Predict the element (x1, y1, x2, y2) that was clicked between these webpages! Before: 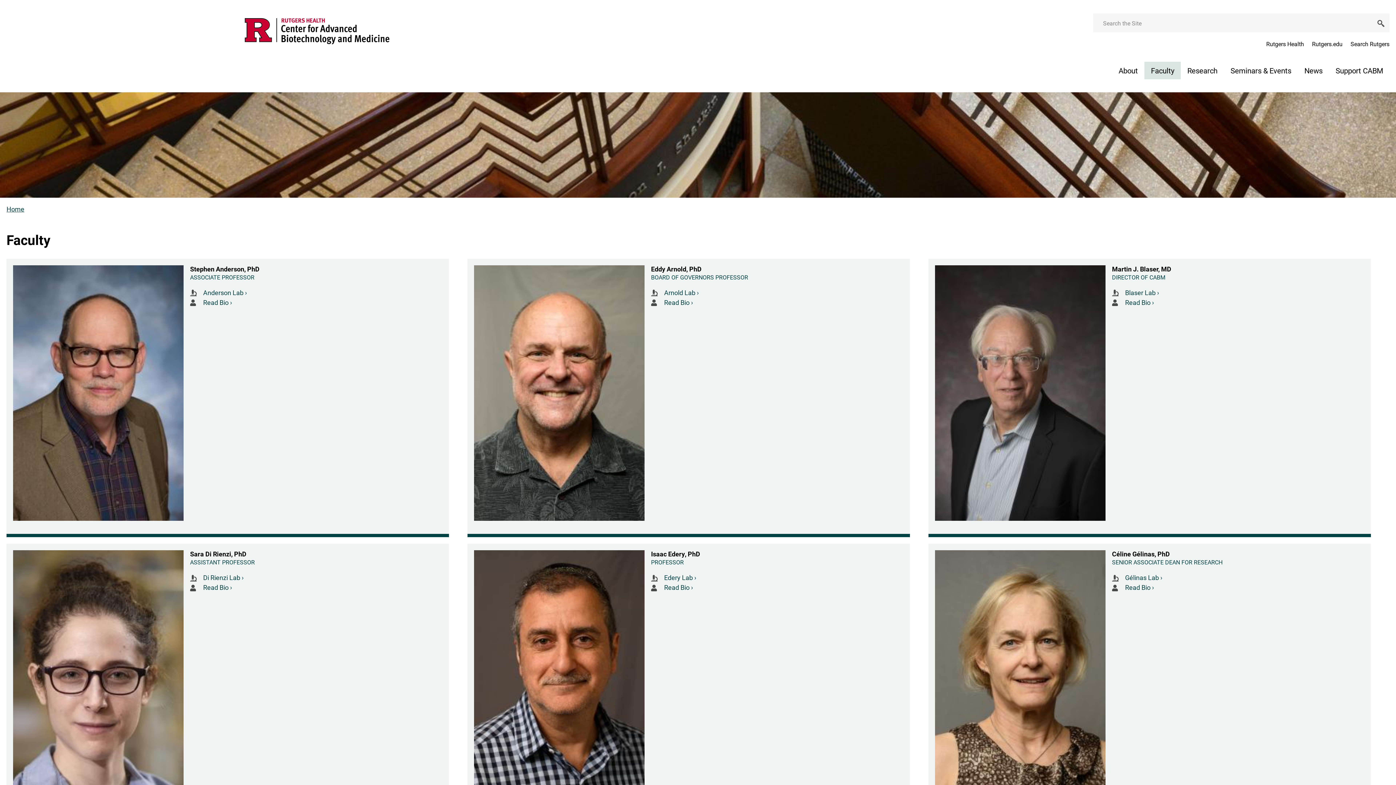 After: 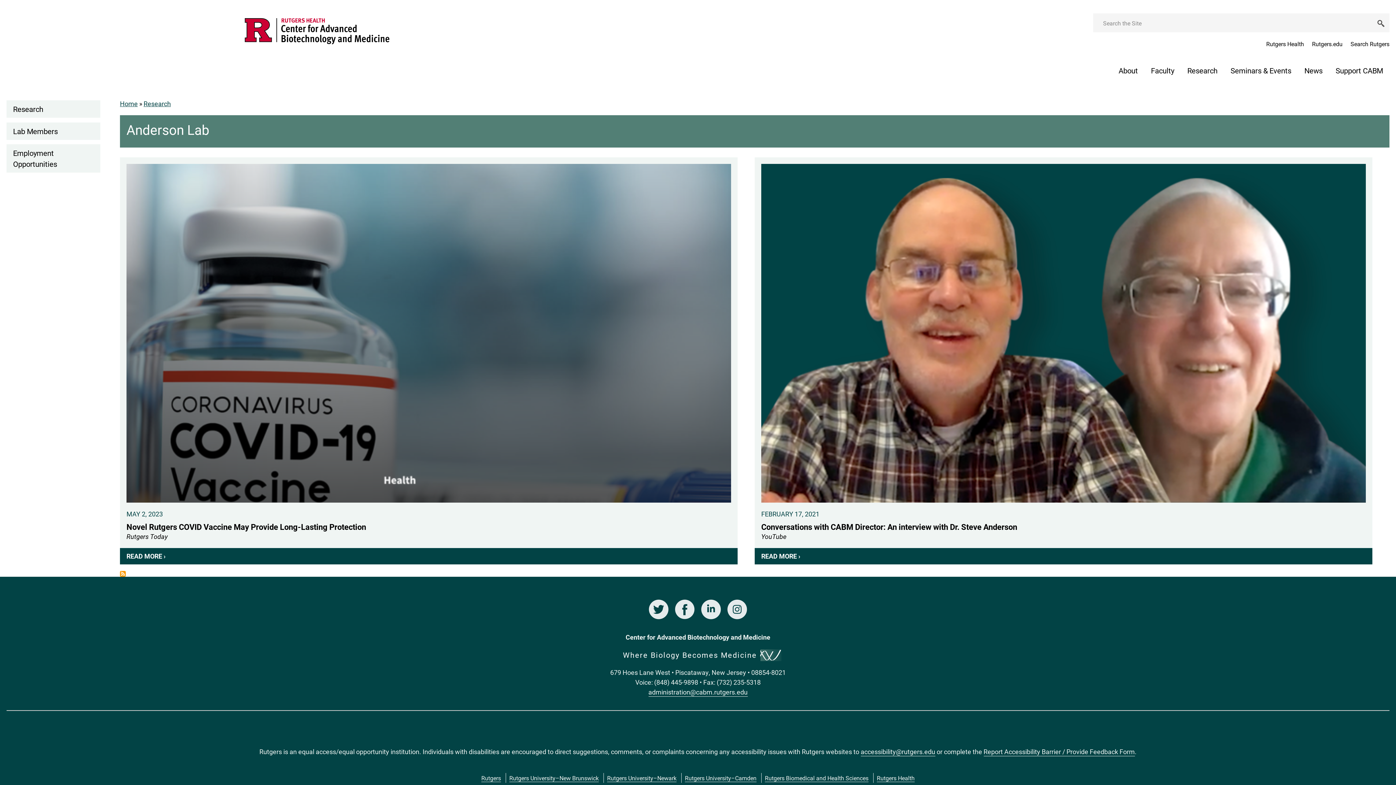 Action: label: Anderson Lab › bbox: (190, 288, 246, 297)